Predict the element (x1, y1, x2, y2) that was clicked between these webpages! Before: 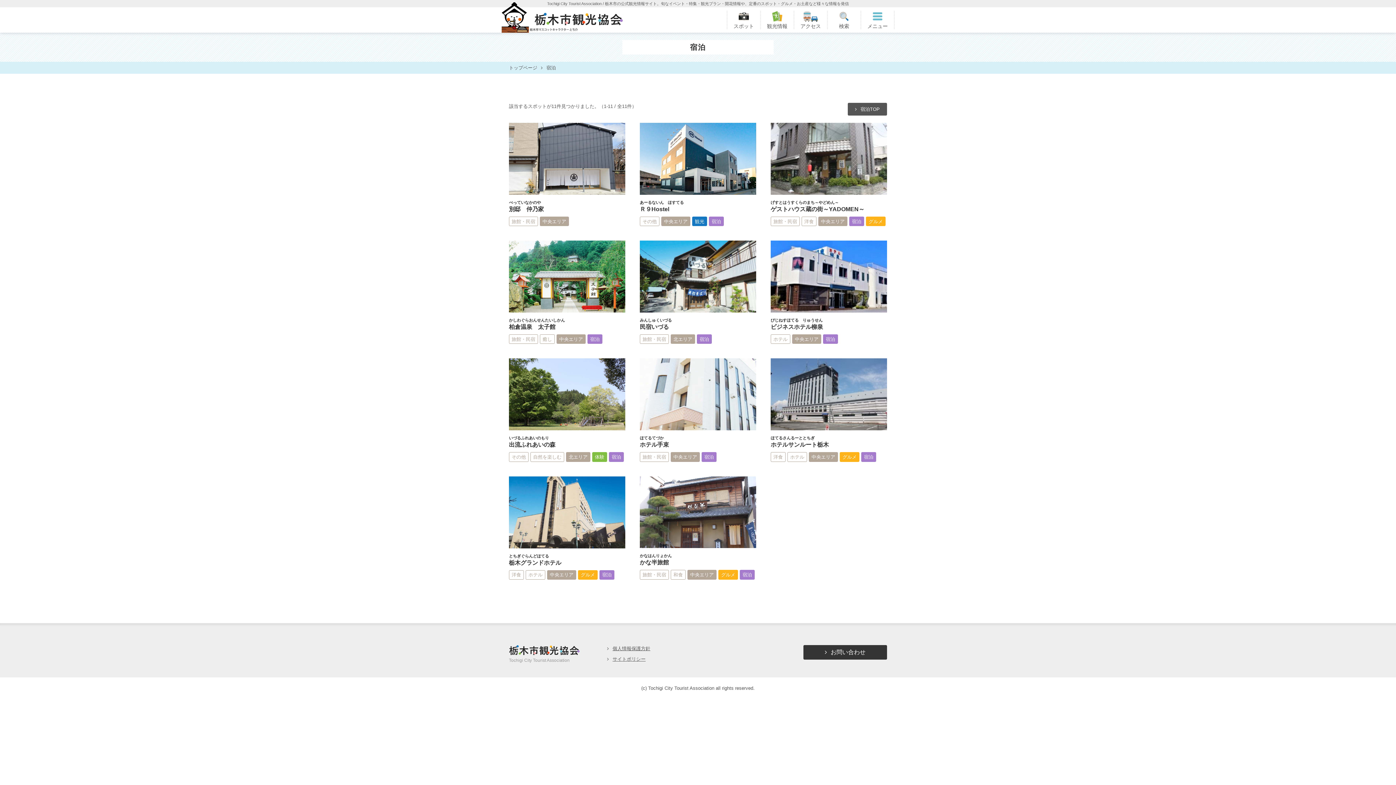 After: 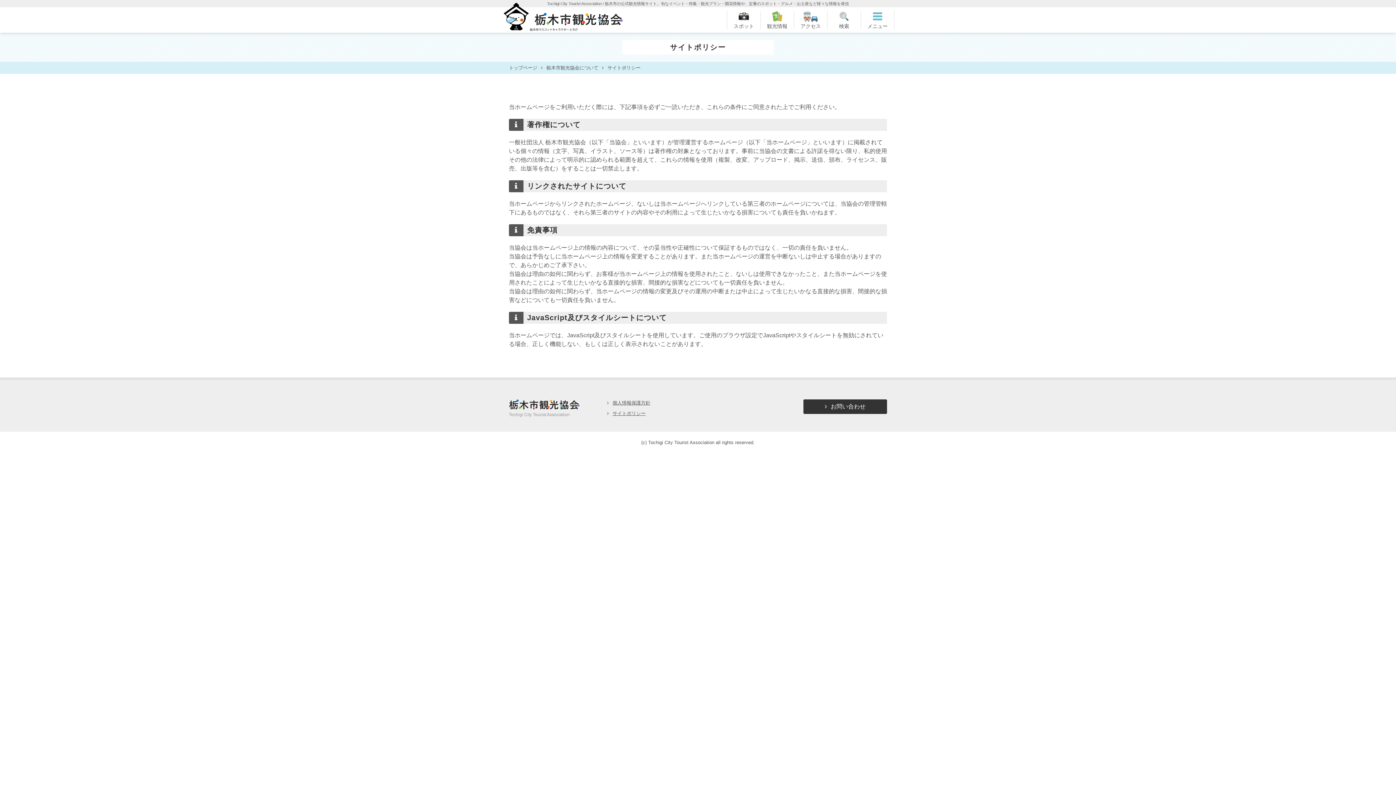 Action: label: サイトポリシー bbox: (612, 656, 645, 662)